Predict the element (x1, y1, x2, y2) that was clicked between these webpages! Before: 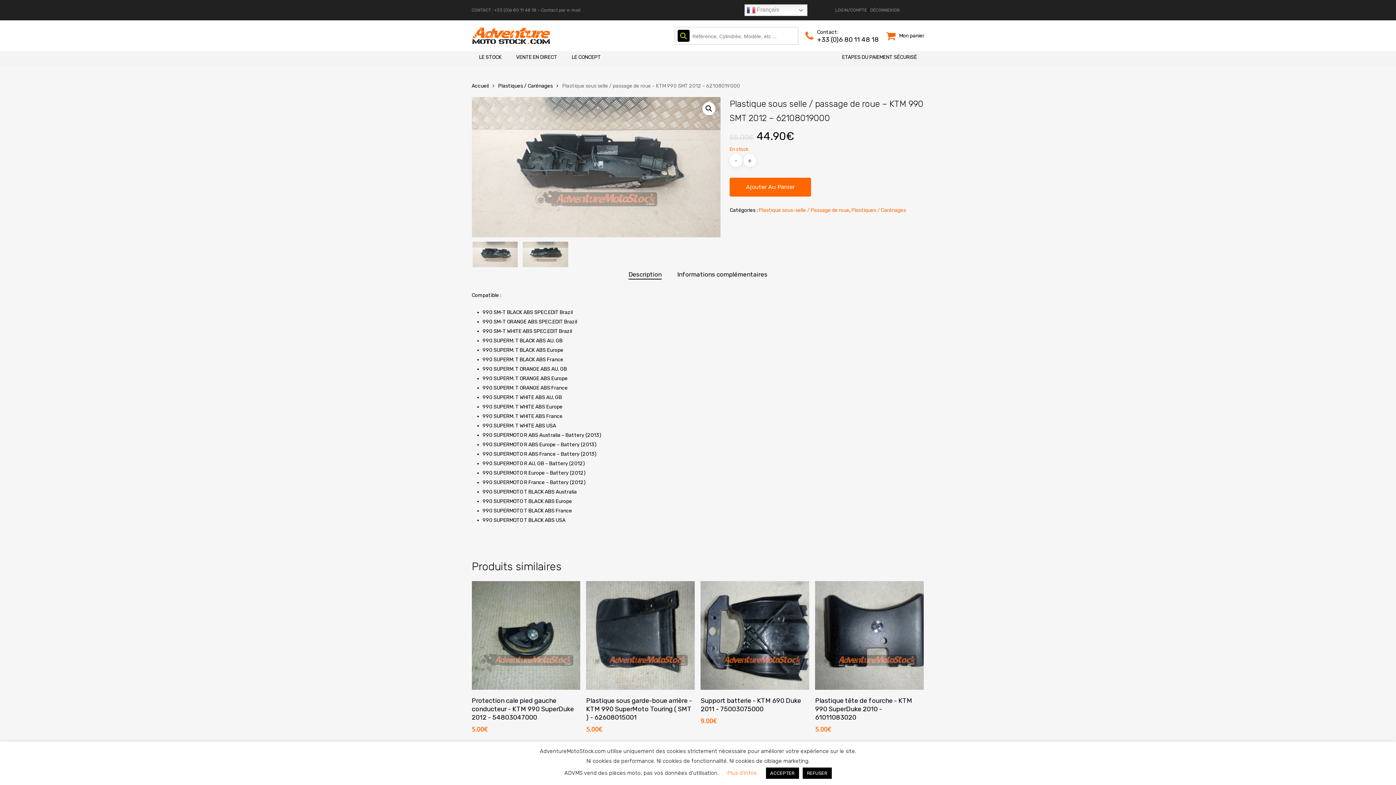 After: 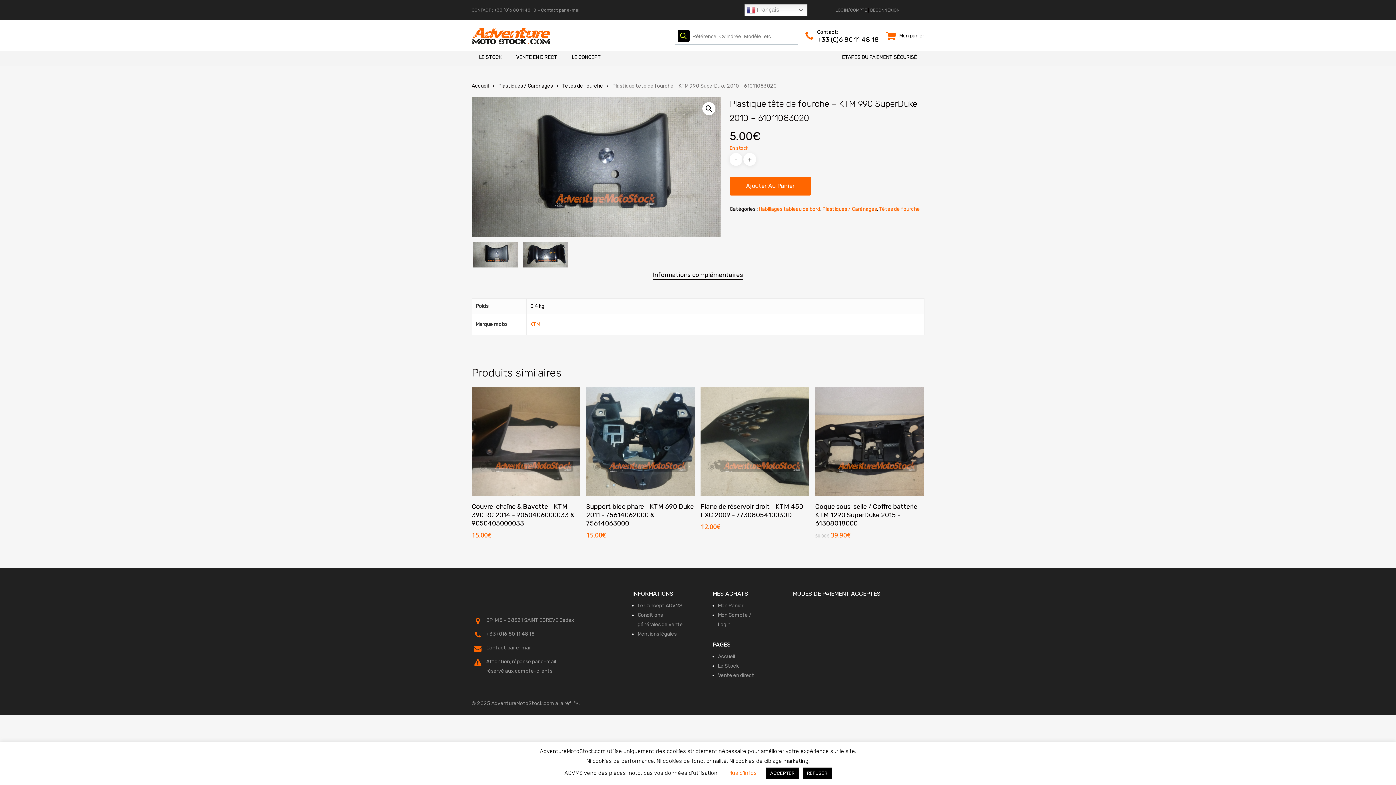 Action: bbox: (815, 724, 831, 733) label: 5.00€